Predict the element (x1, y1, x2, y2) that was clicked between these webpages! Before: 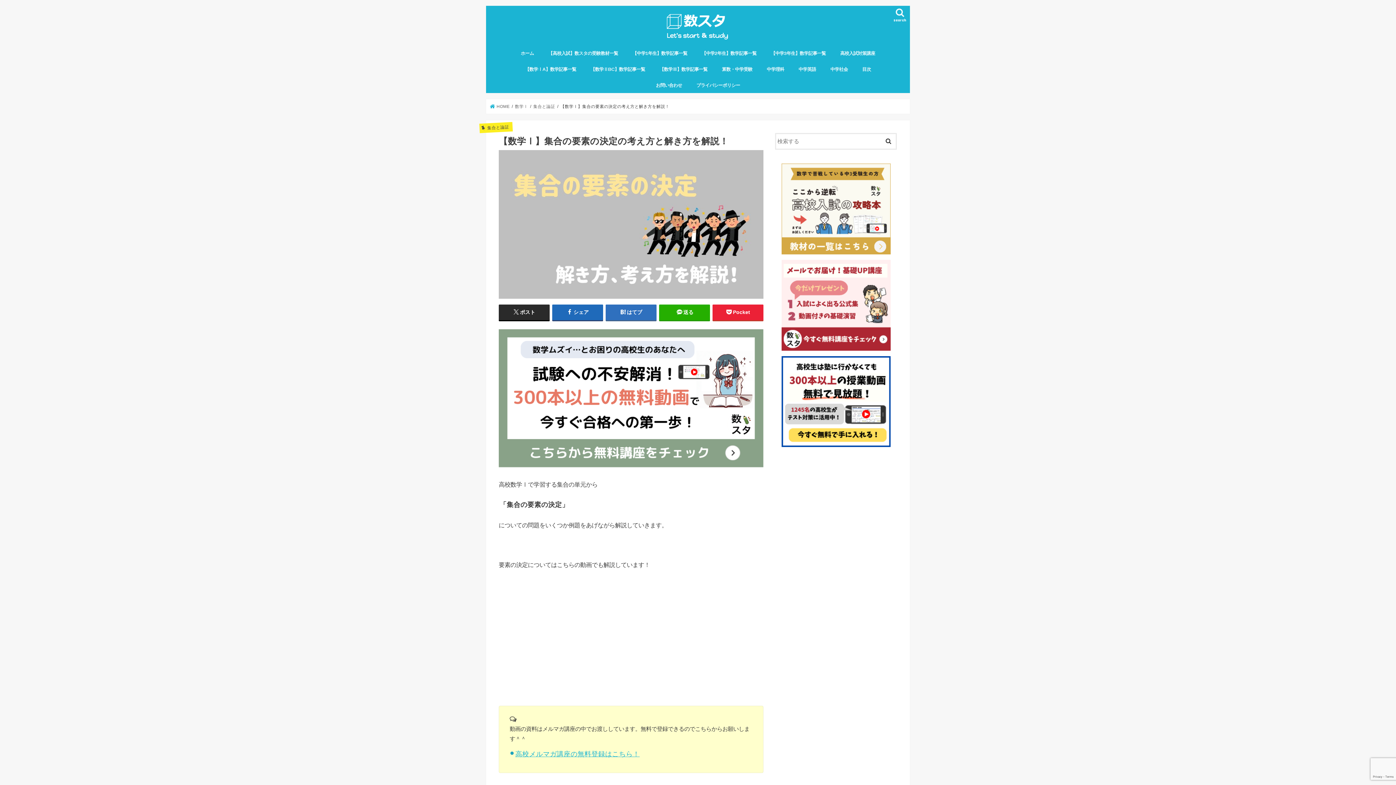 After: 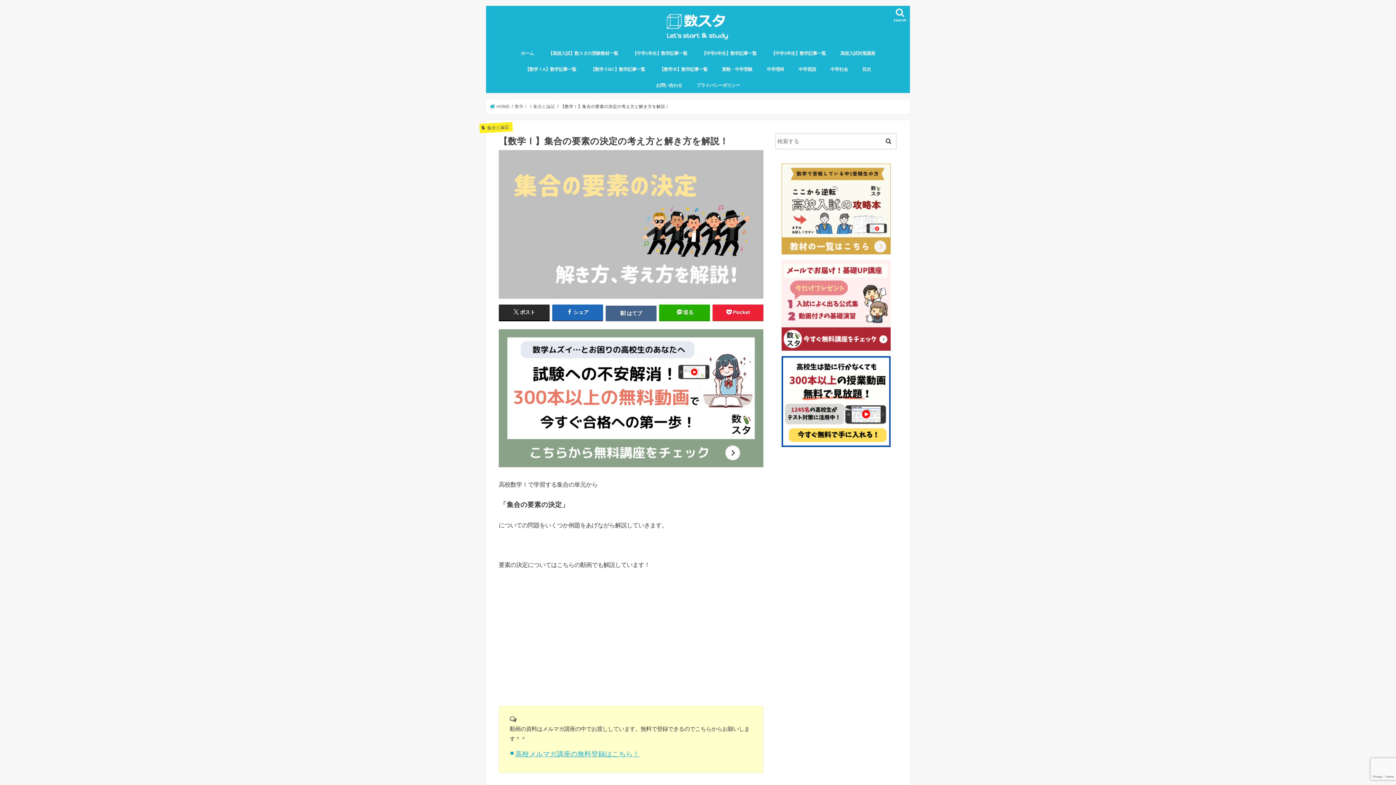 Action: bbox: (605, 304, 656, 320) label: はてブ